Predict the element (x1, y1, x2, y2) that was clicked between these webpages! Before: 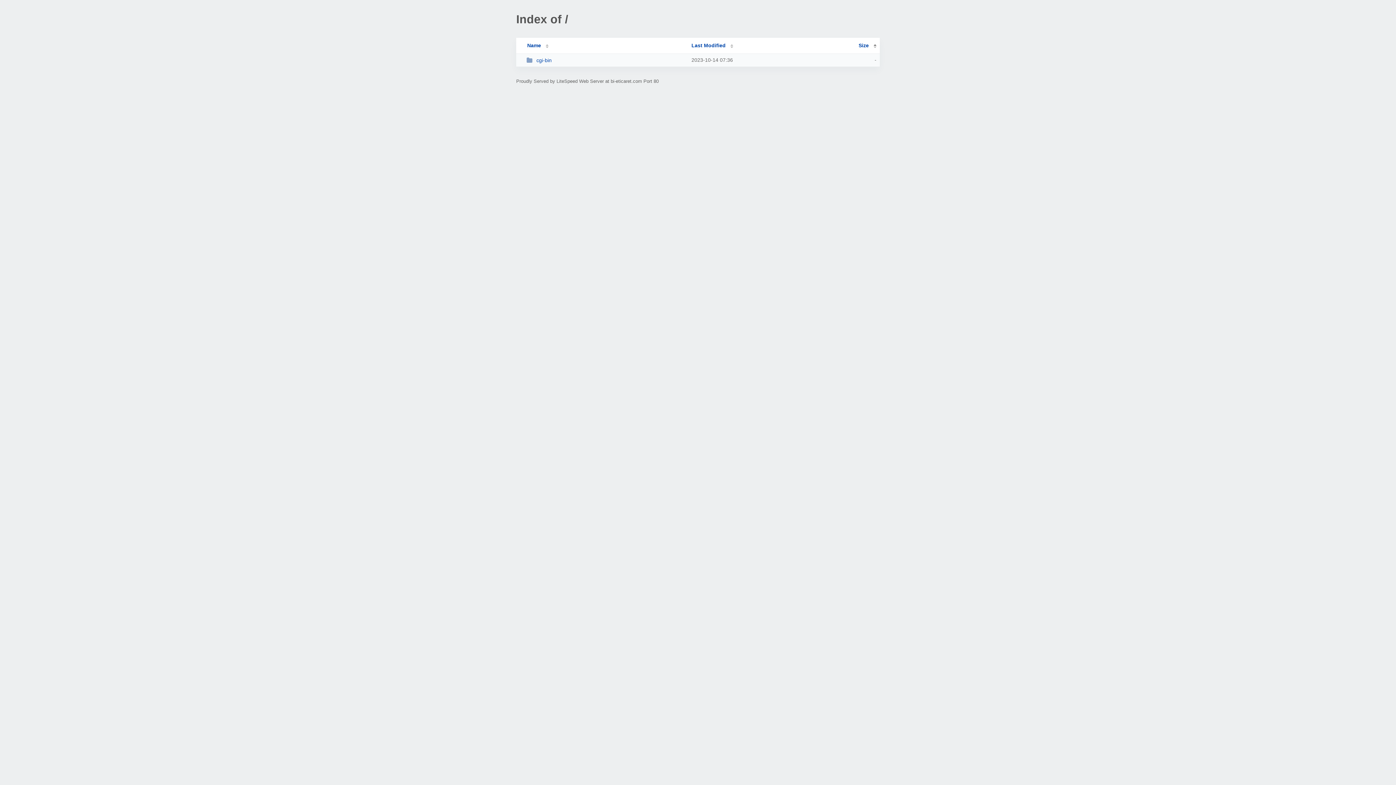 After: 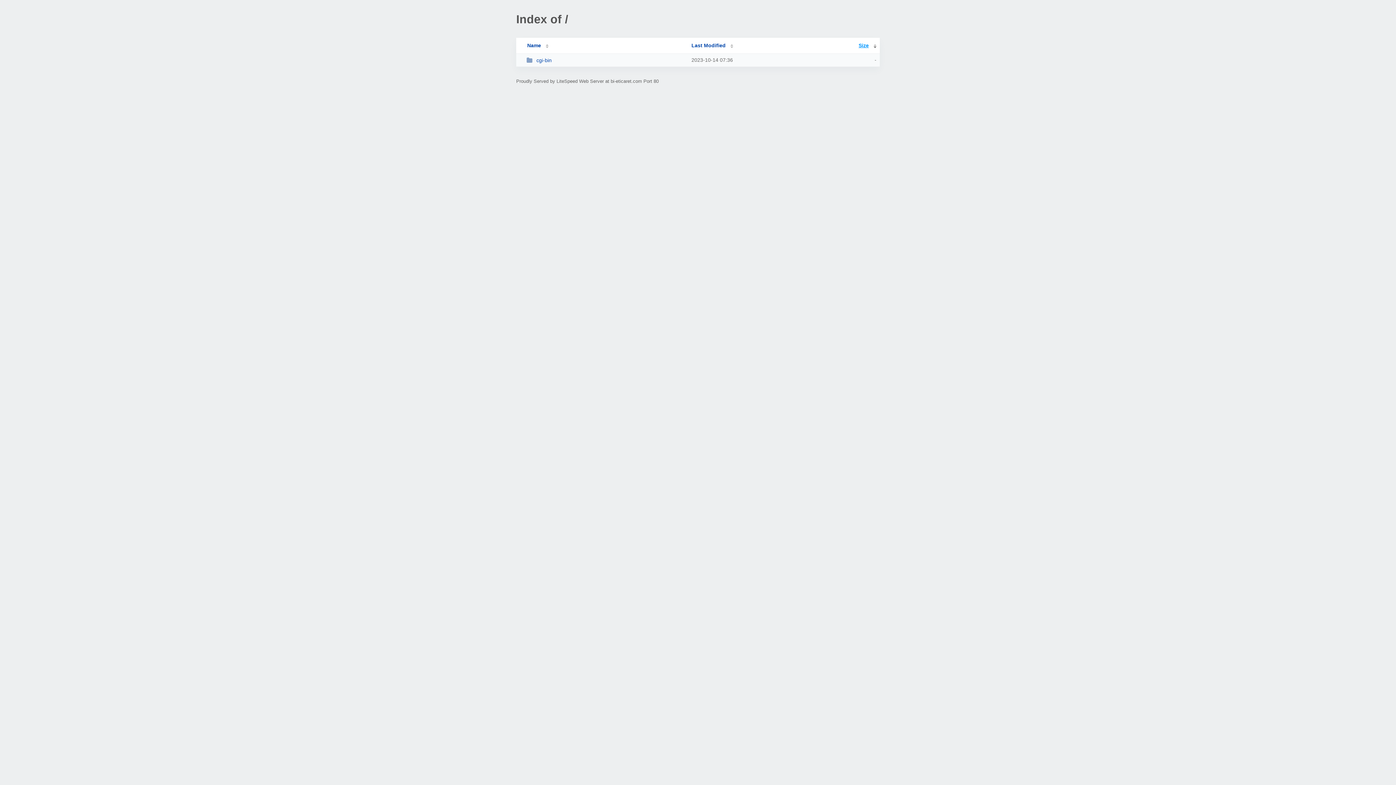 Action: bbox: (858, 42, 876, 48) label: Size